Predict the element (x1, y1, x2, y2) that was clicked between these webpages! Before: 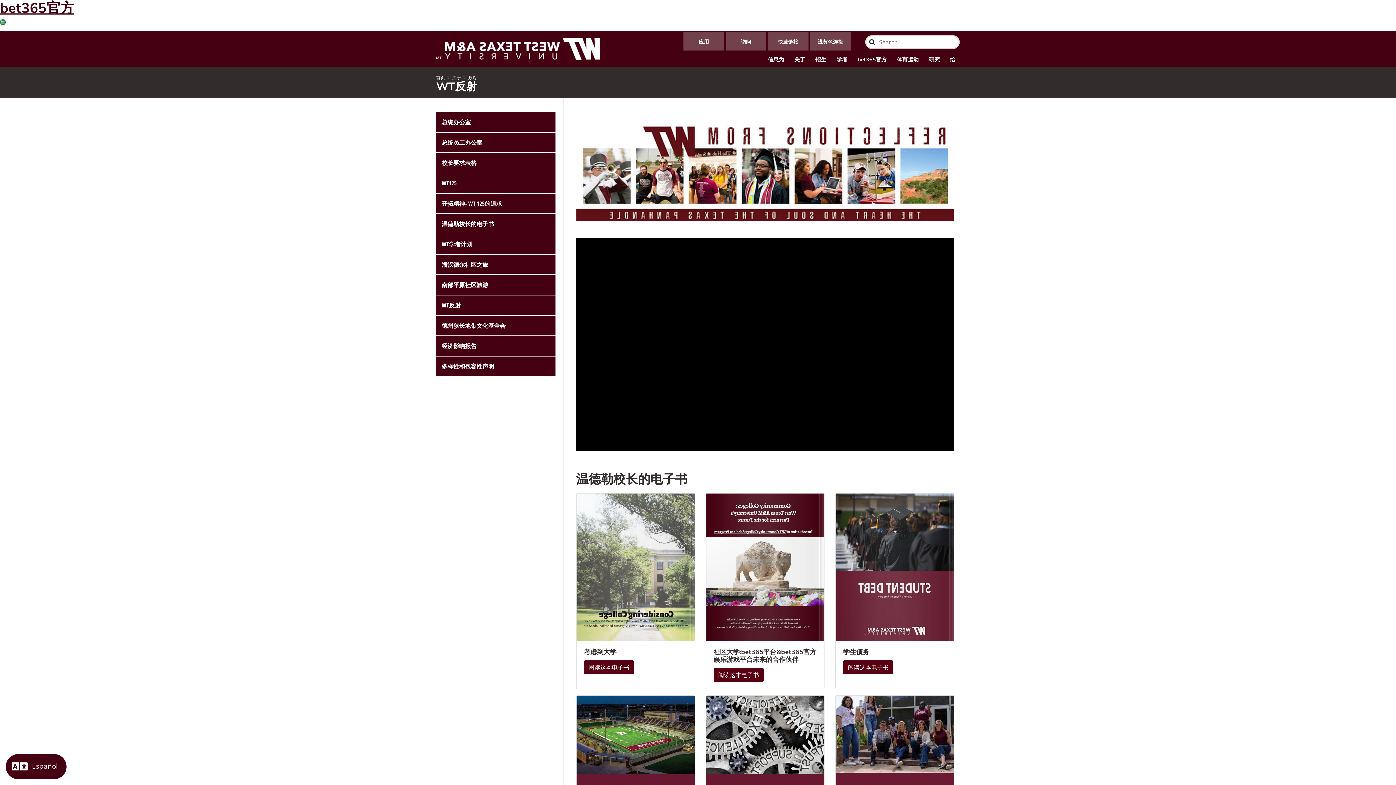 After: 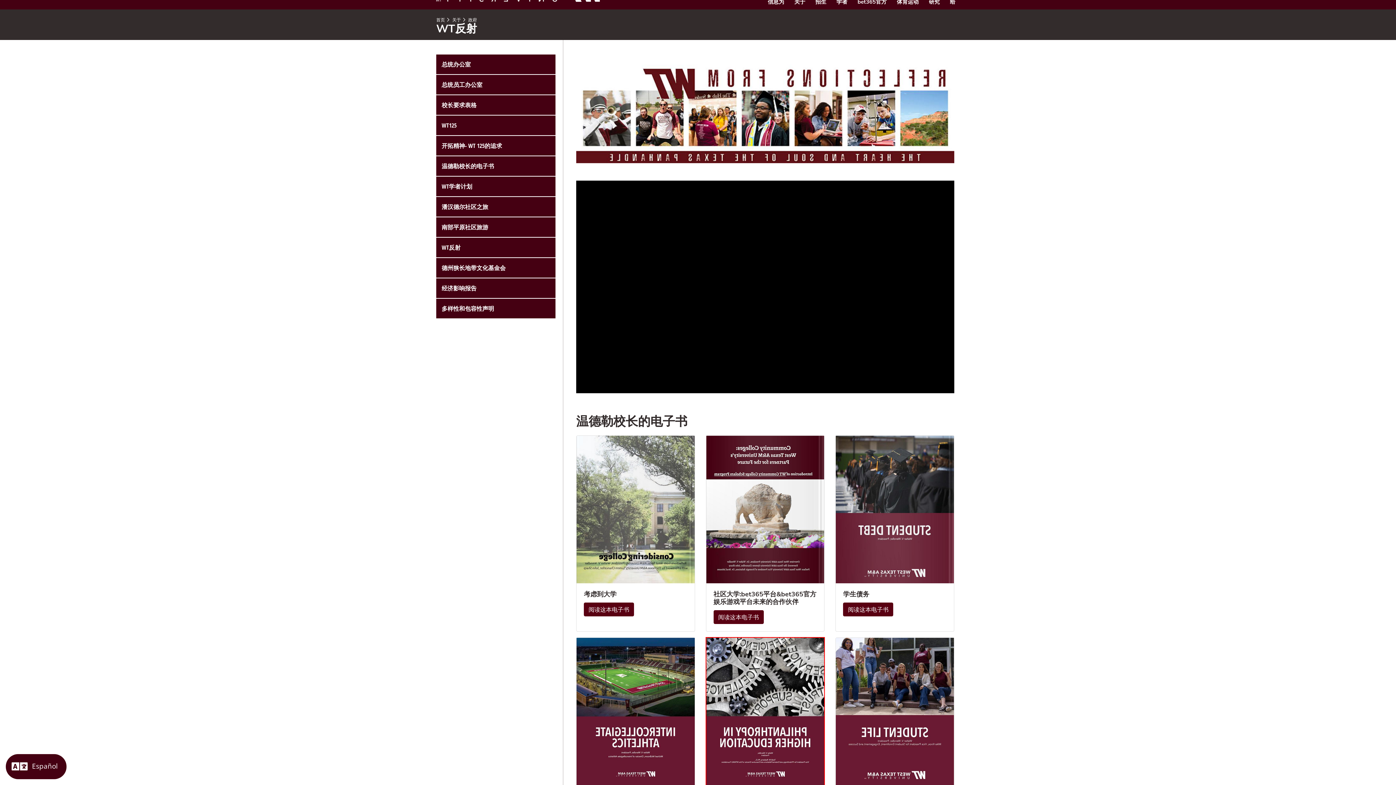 Action: bbox: (706, 695, 824, 843)